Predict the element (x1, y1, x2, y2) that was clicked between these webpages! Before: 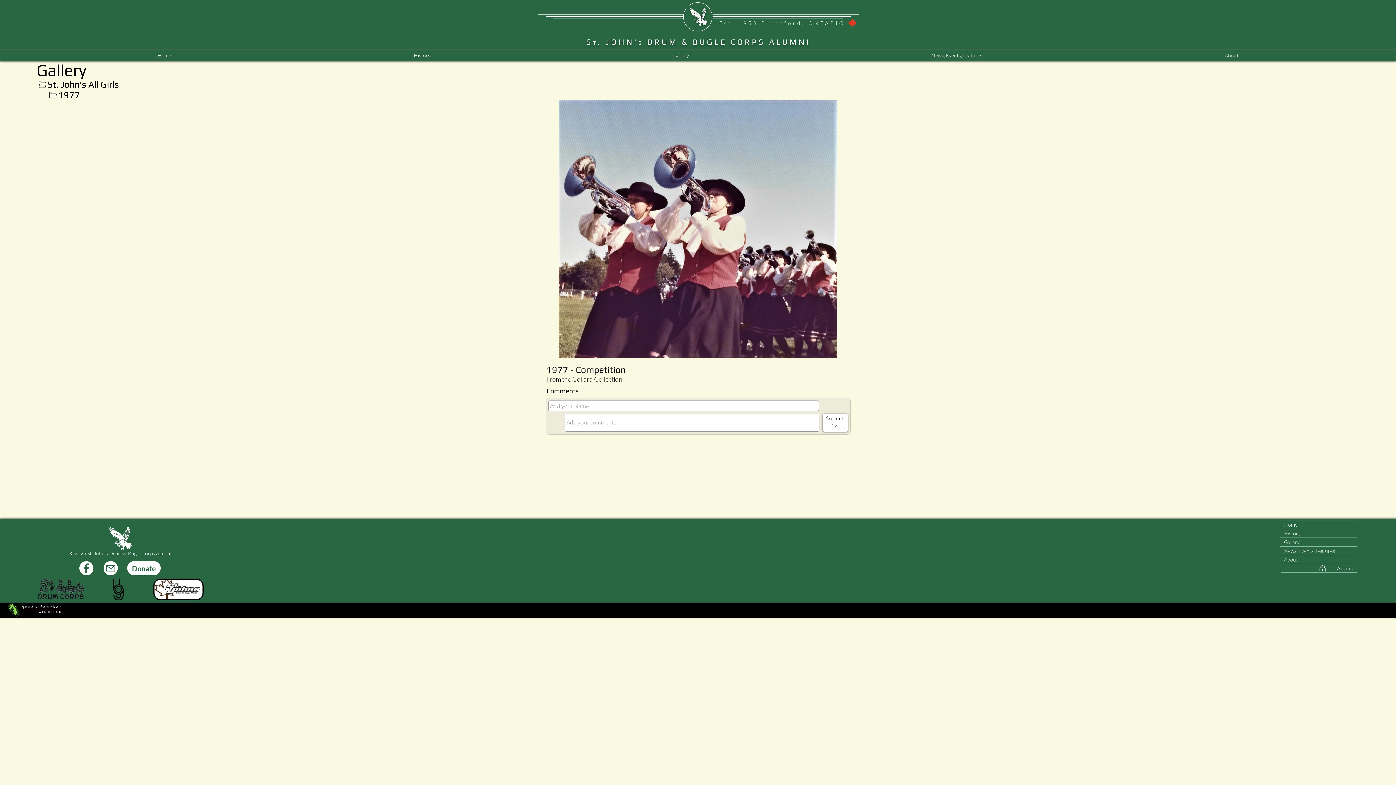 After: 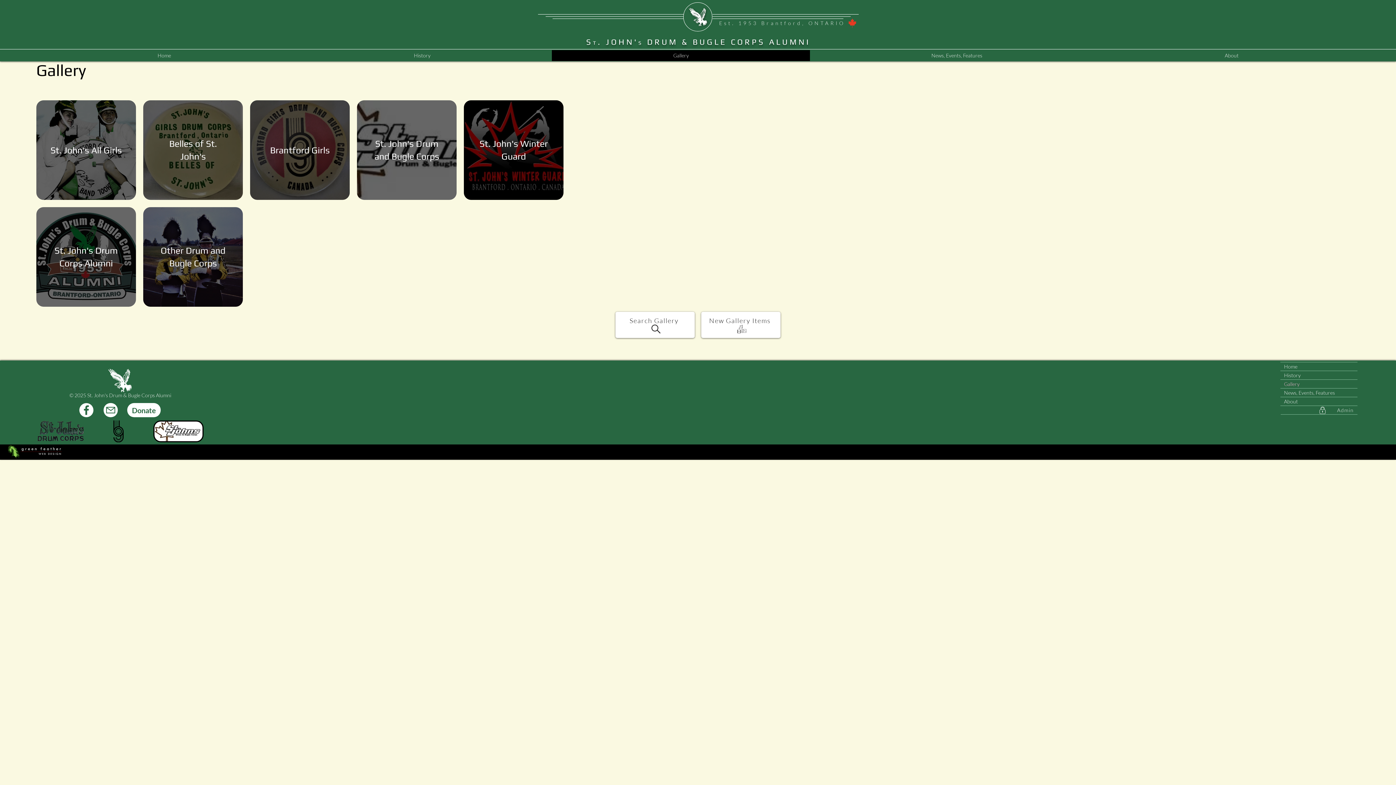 Action: bbox: (1280, 538, 1357, 546) label: Gallery